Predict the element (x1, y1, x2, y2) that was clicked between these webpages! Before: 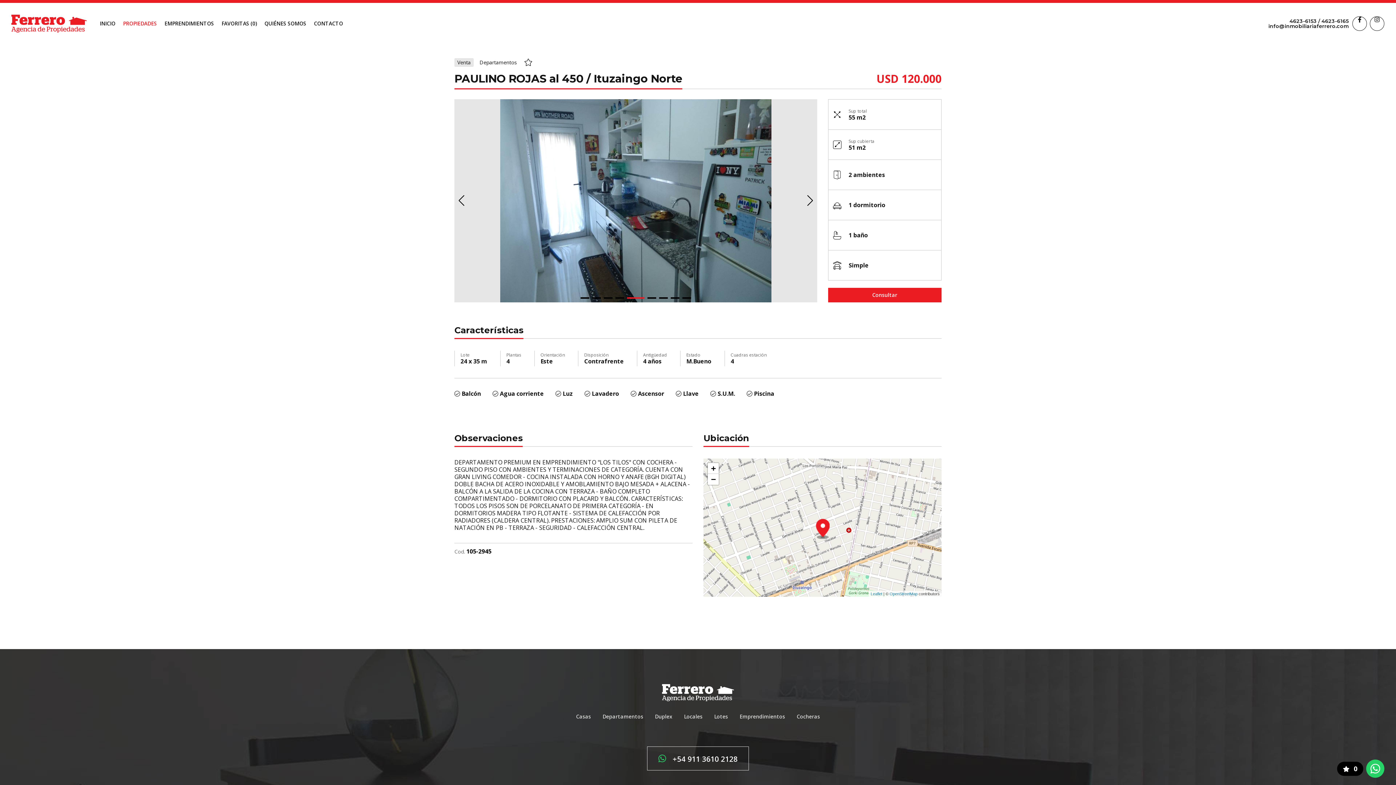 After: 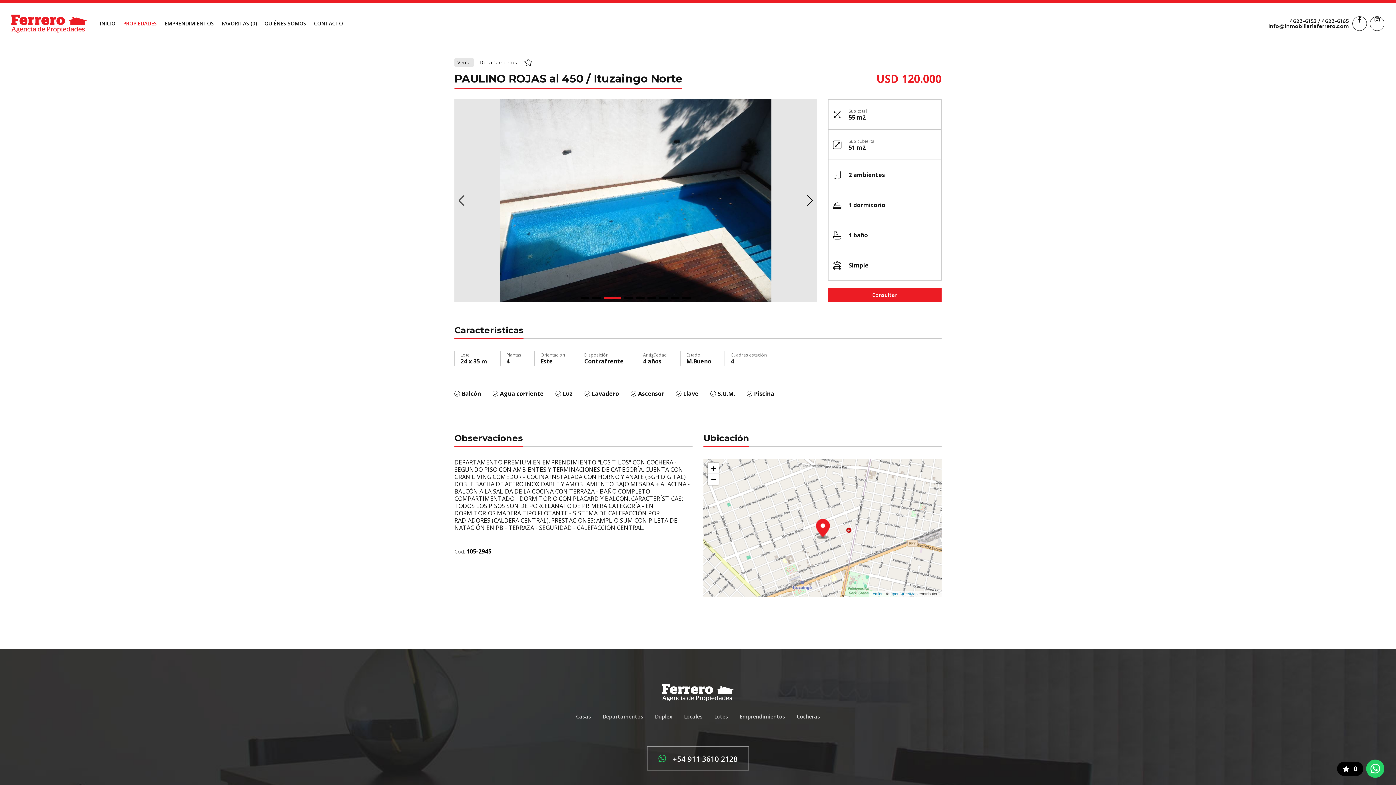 Action: label: Go to slide 3 bbox: (603, 297, 621, 298)